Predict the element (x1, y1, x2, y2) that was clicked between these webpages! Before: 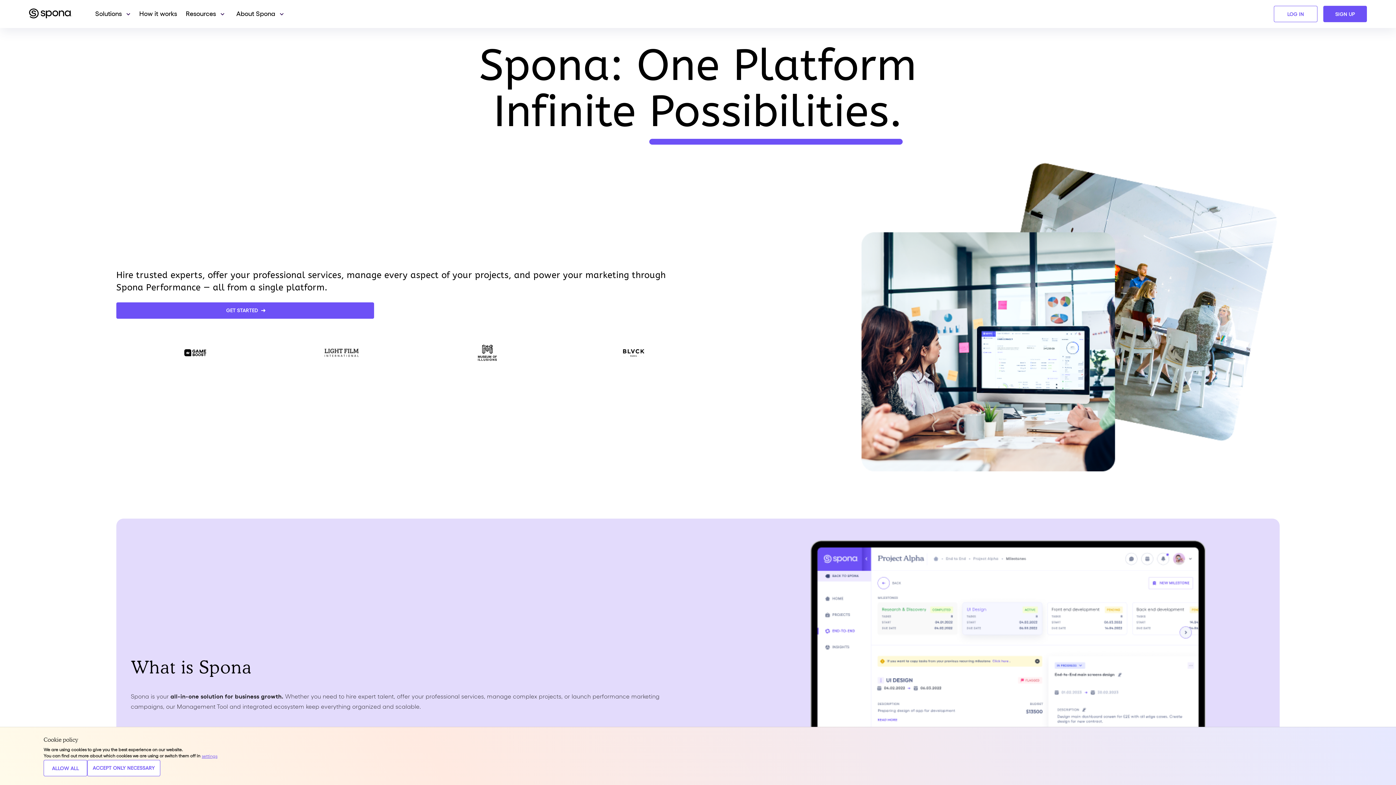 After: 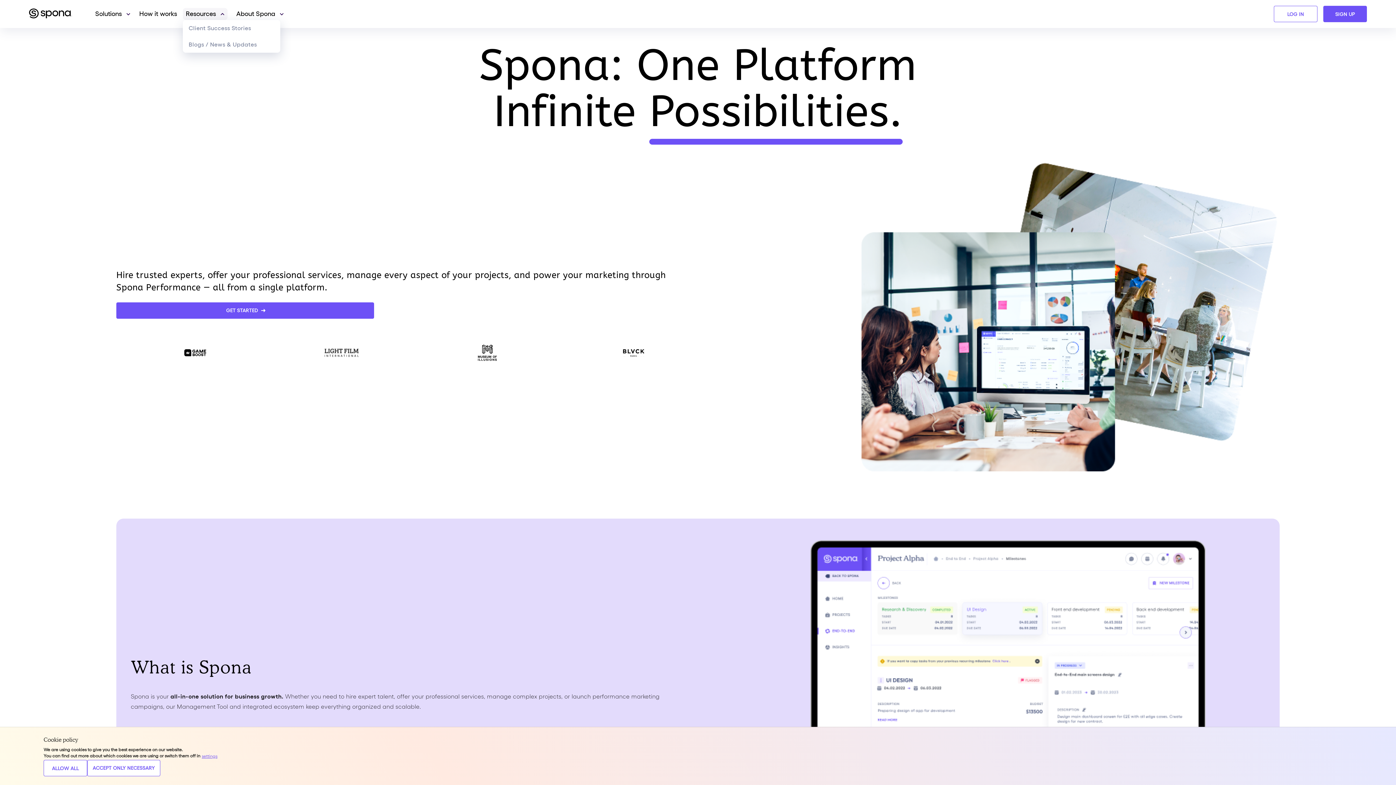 Action: label: Resources bbox: (182, 8, 227, 20)